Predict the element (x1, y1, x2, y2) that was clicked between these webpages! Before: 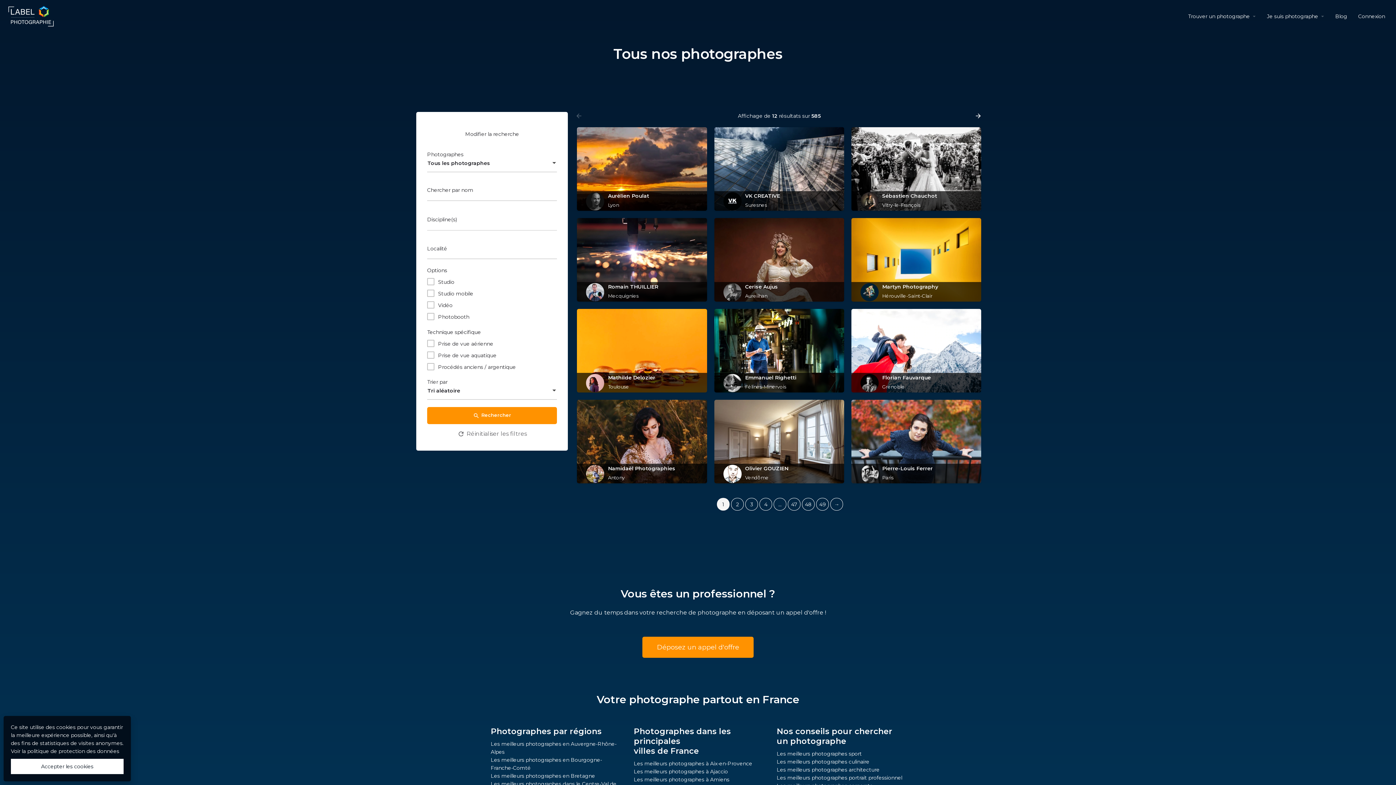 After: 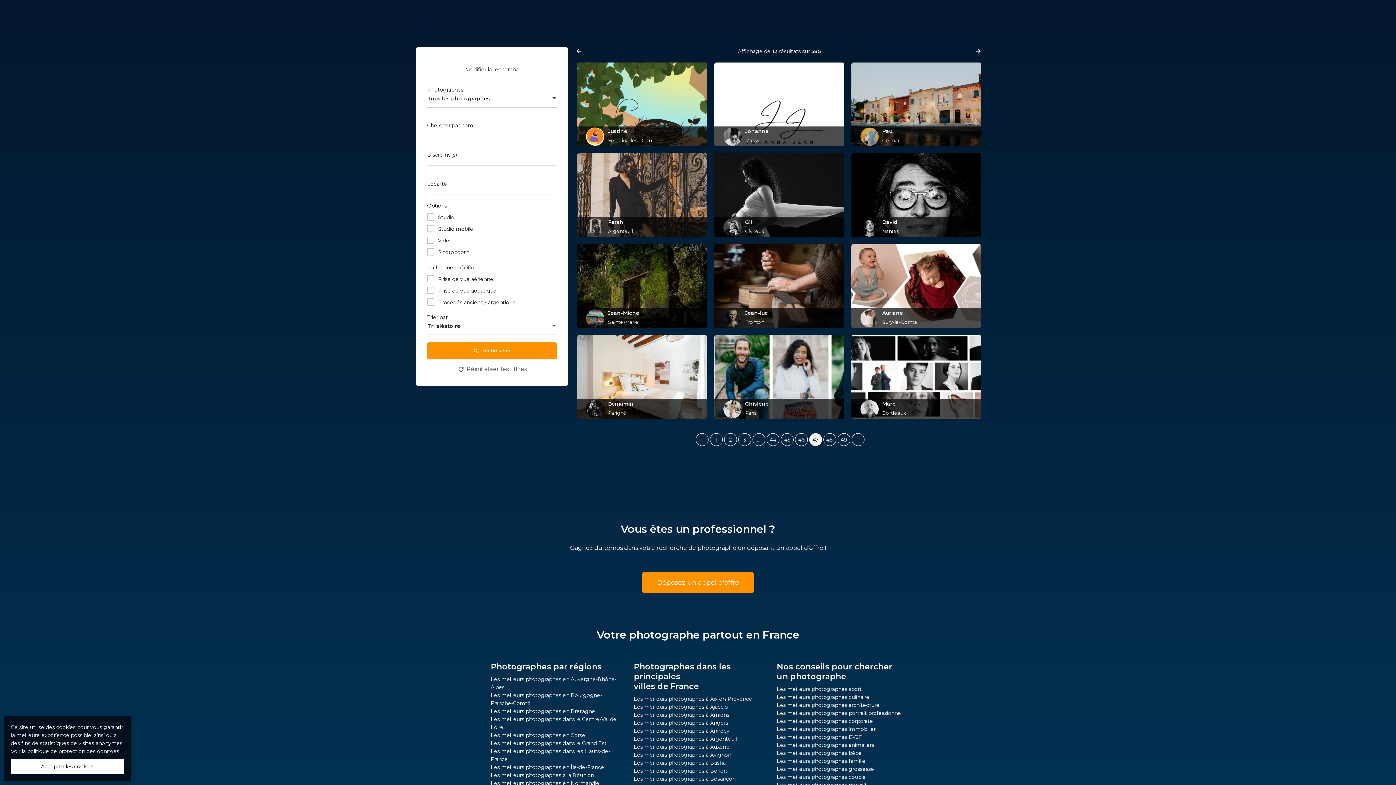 Action: bbox: (788, 498, 800, 510) label: 47